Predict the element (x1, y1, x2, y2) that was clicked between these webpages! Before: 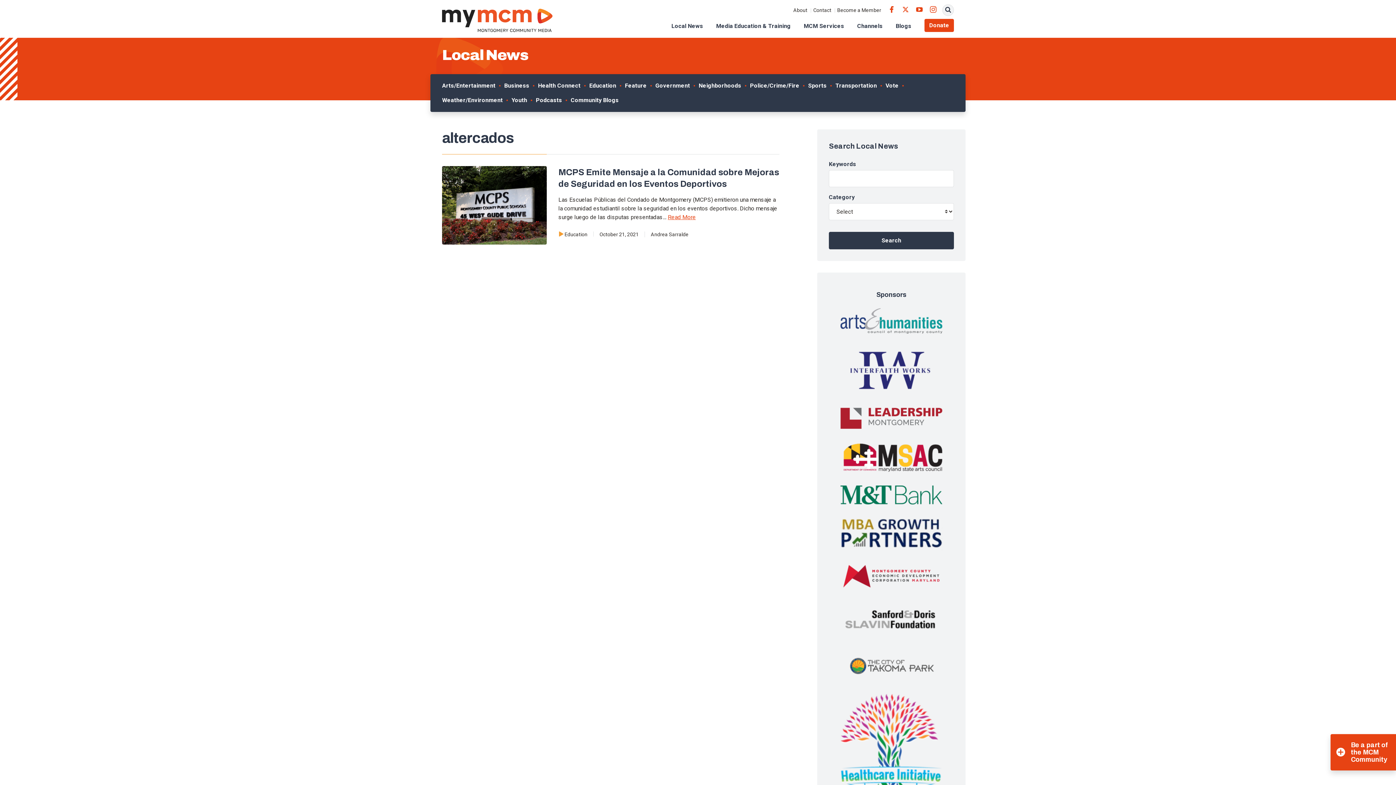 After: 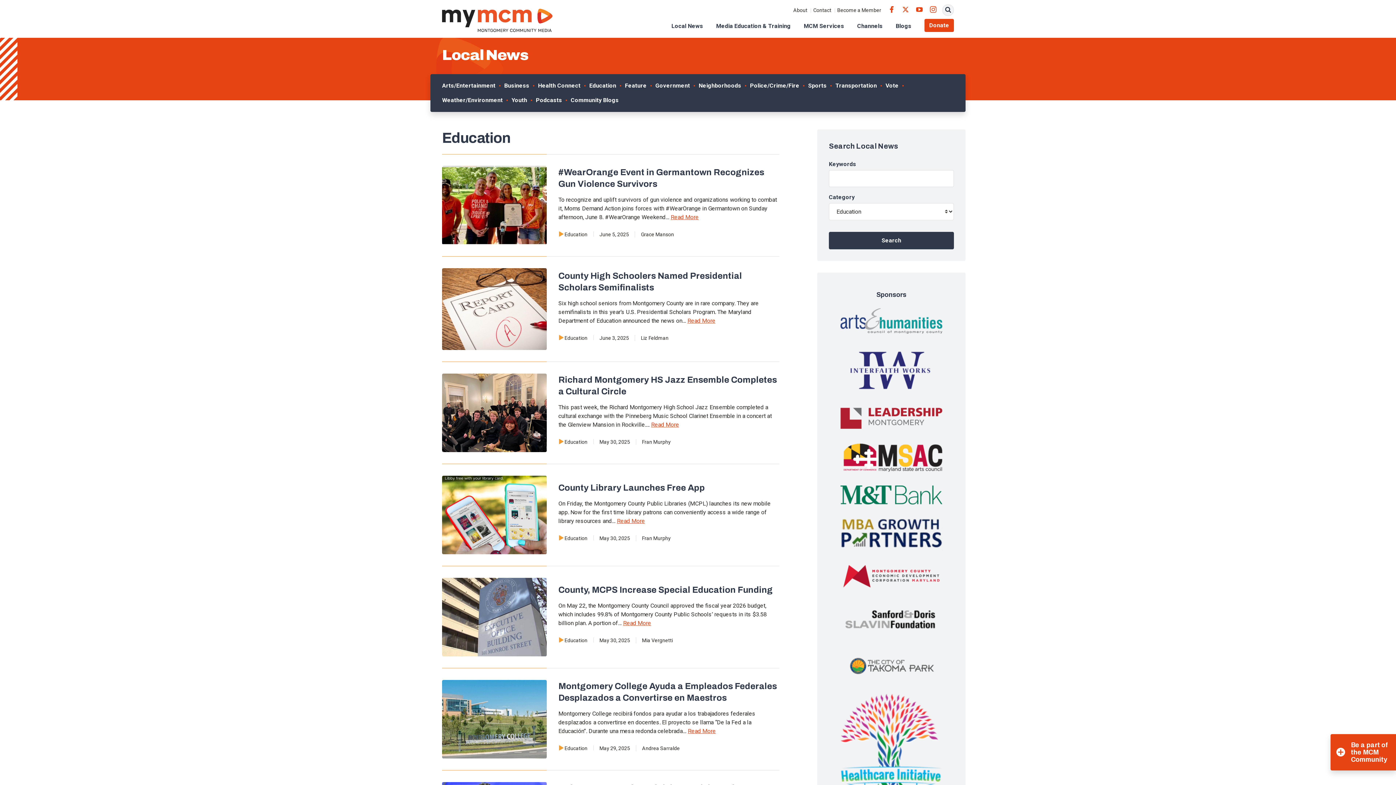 Action: label: Education bbox: (586, 78, 619, 93)